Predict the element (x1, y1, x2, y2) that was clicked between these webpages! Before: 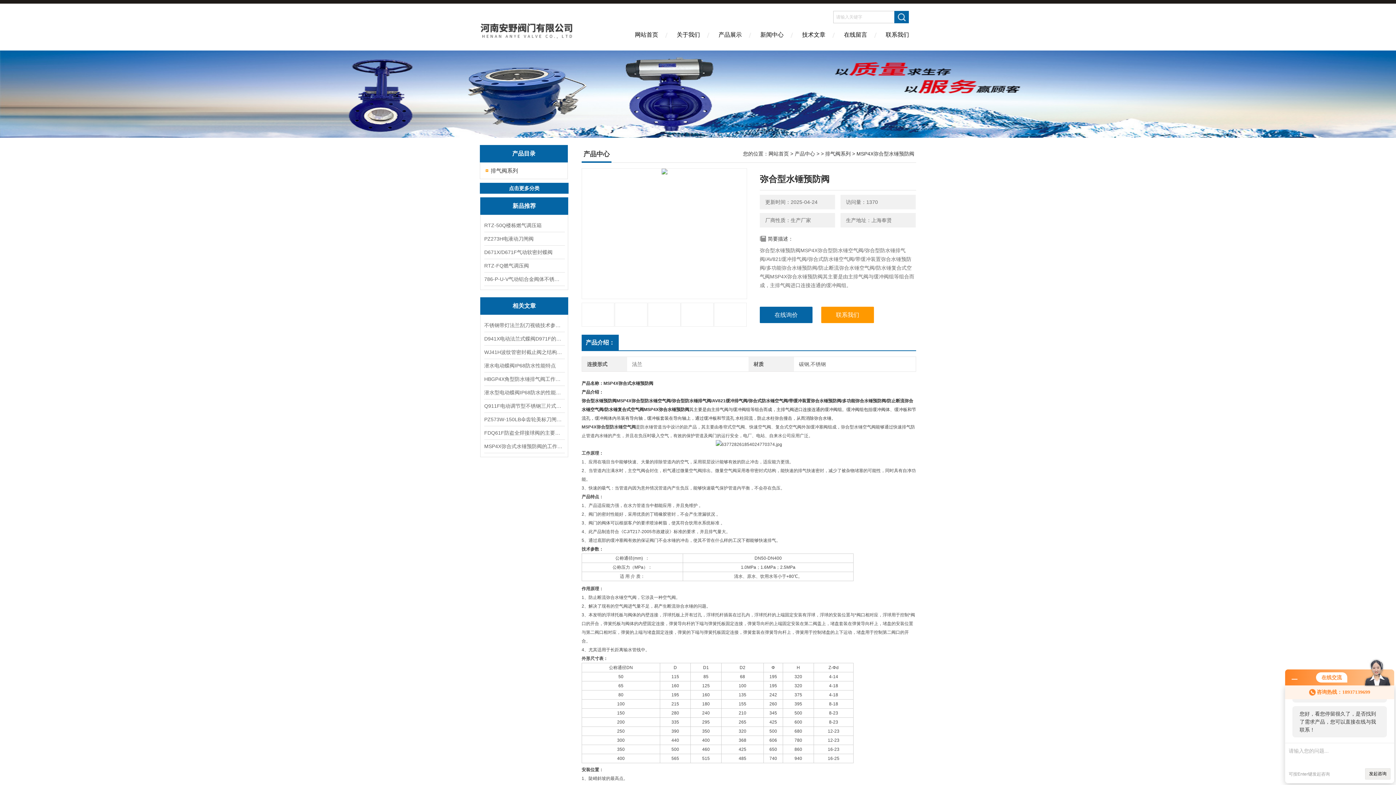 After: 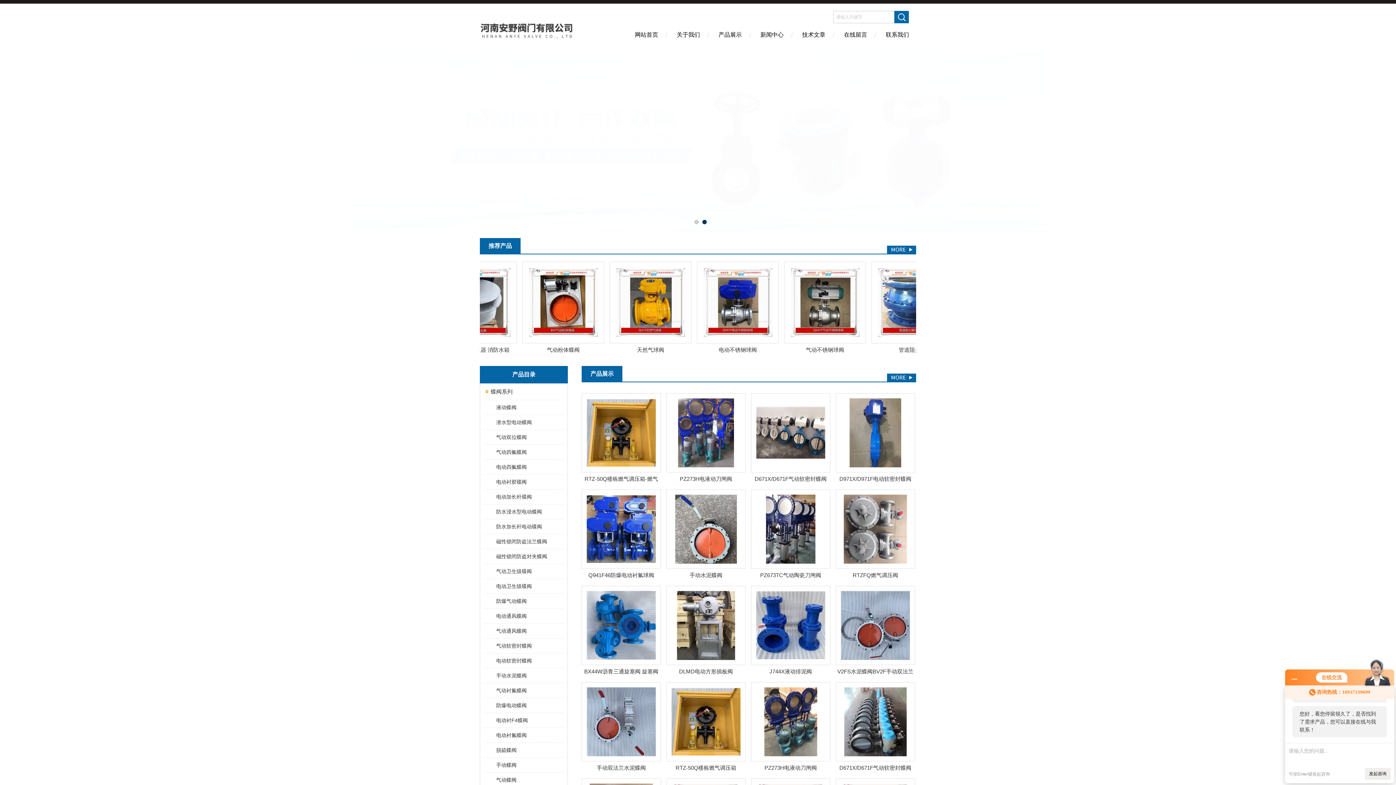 Action: label: 网站首页 bbox: (768, 150, 789, 156)